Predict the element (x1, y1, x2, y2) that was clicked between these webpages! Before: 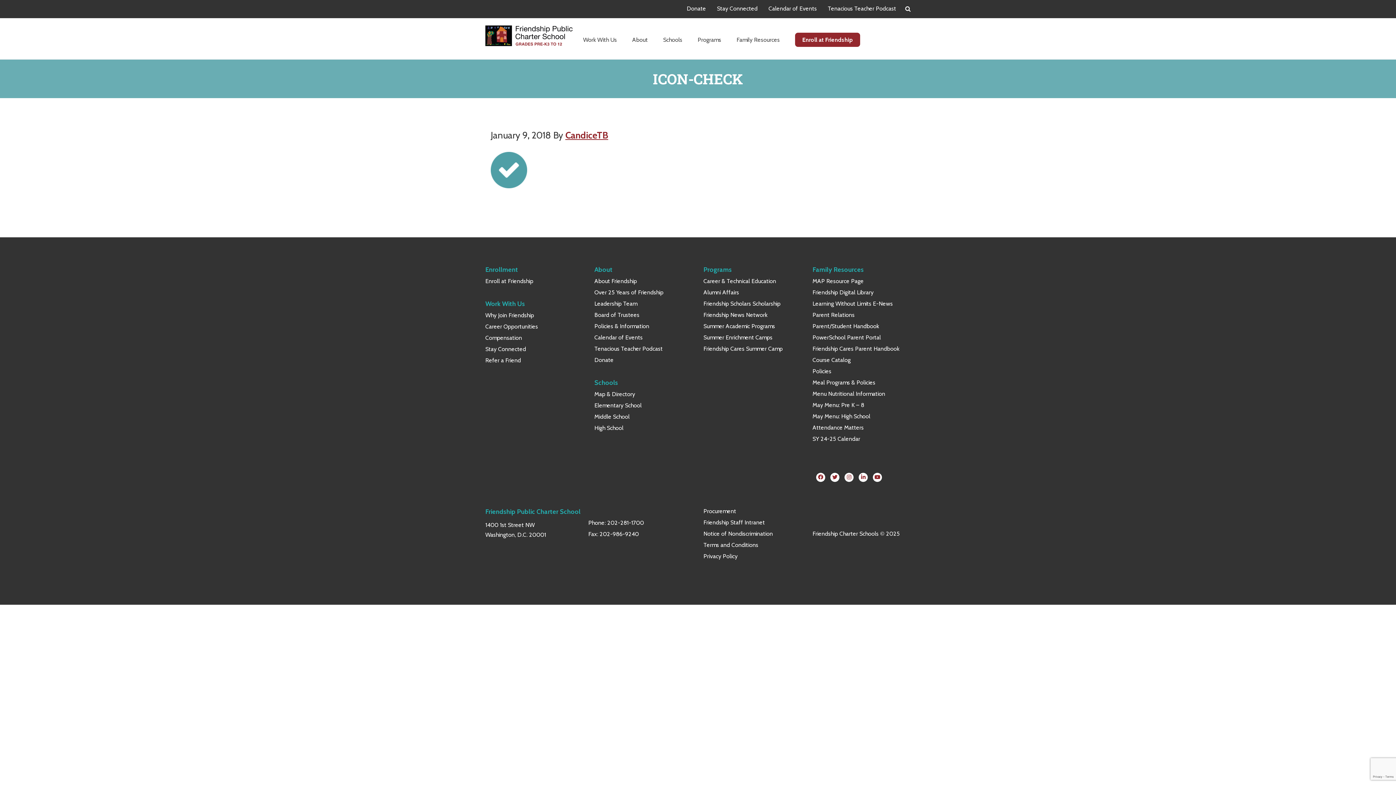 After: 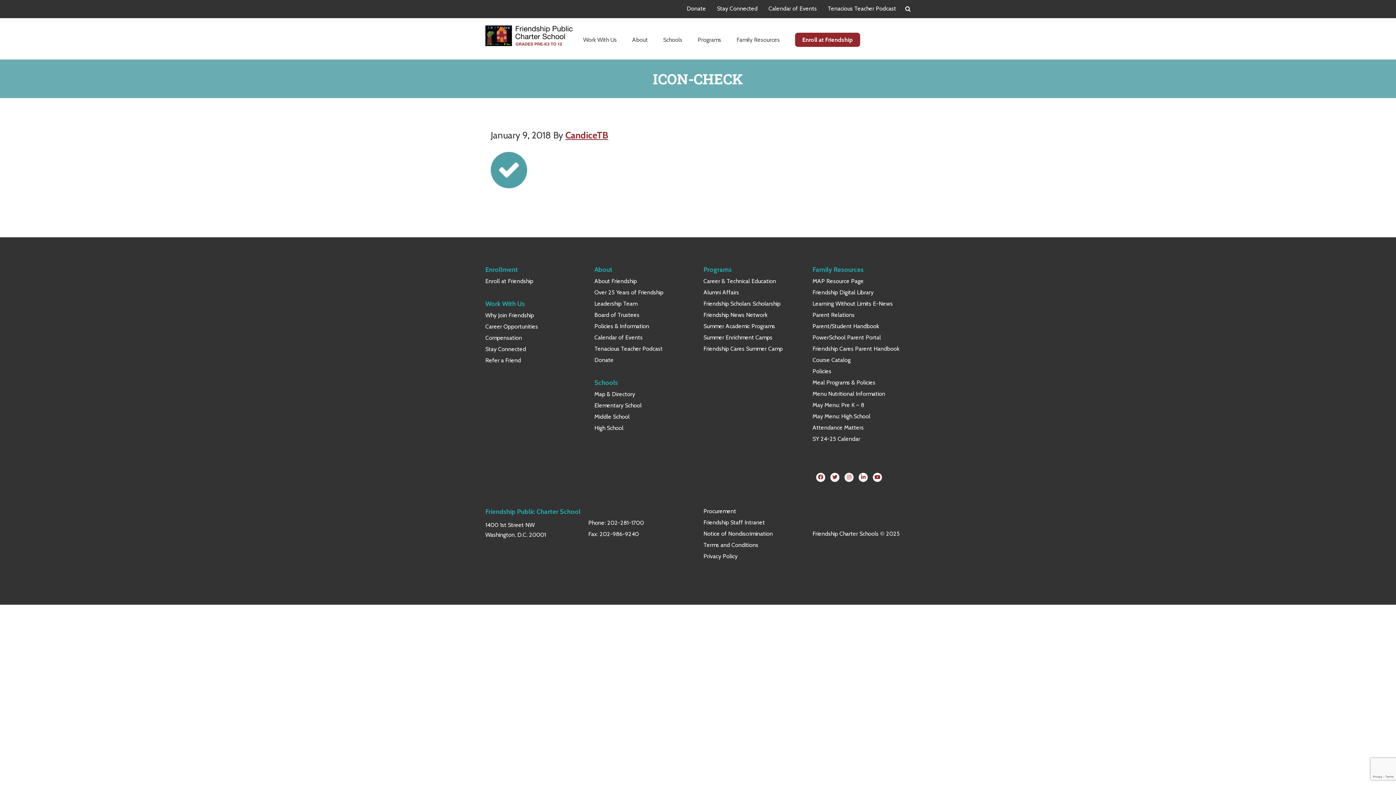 Action: bbox: (812, 345, 899, 352) label: Friendship Cares Parent Handbook